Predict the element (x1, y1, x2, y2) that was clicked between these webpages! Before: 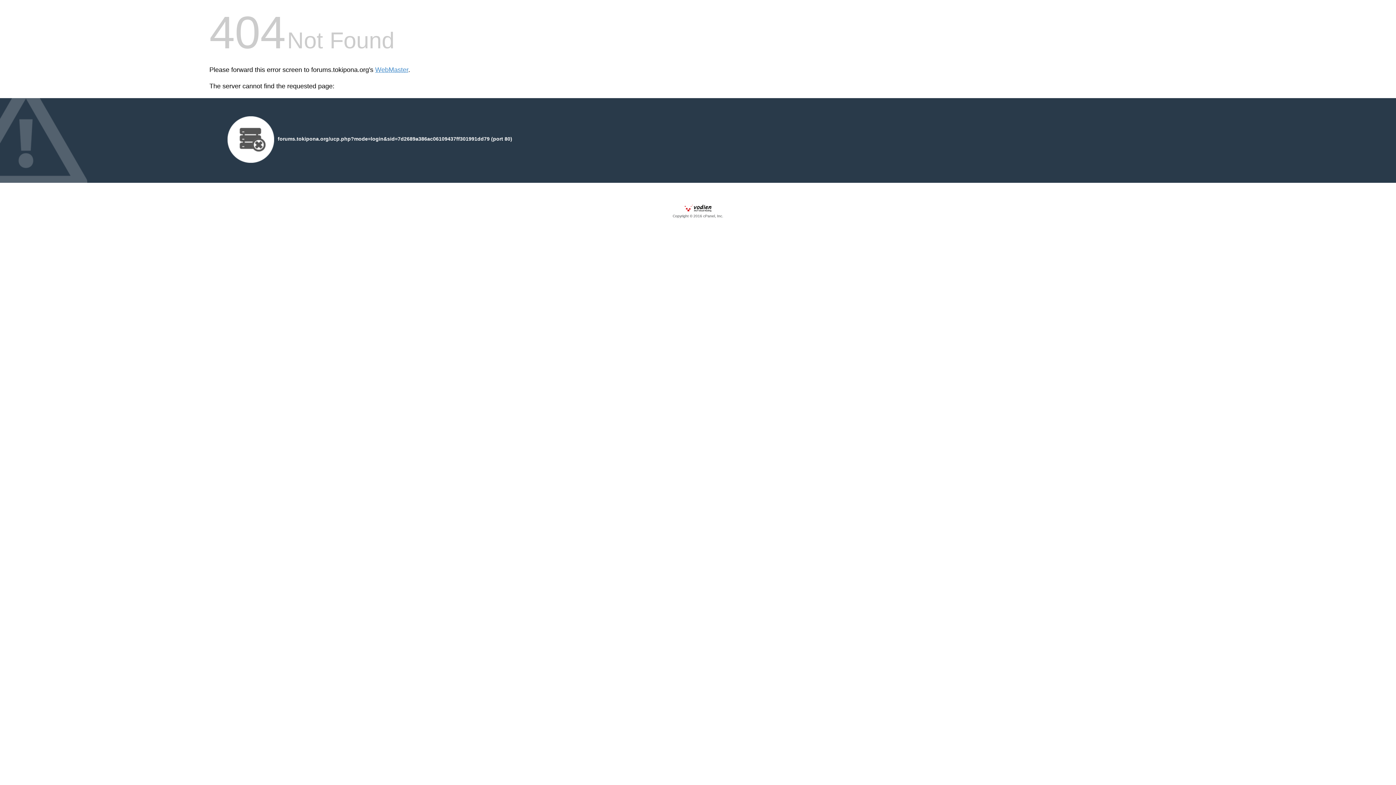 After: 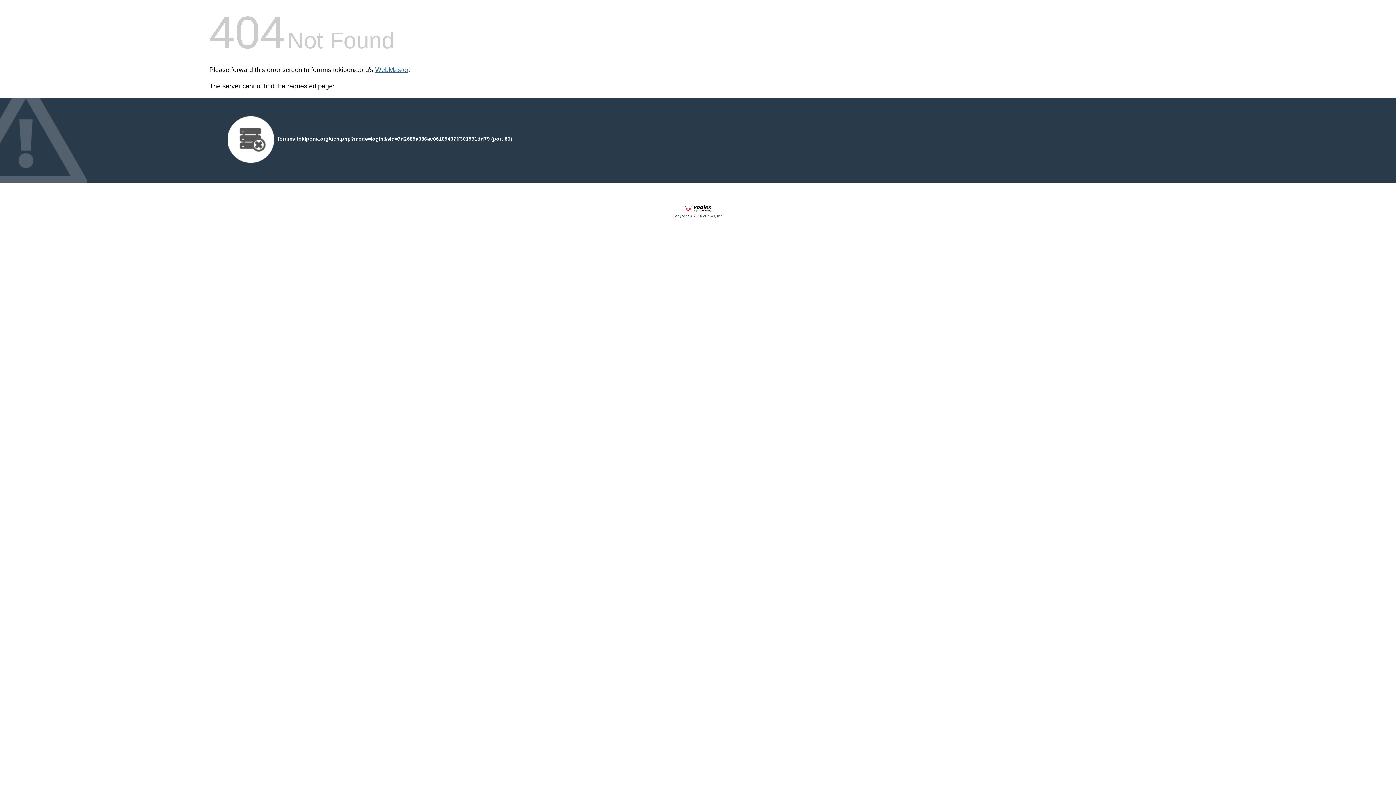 Action: bbox: (375, 66, 408, 73) label: WebMaster